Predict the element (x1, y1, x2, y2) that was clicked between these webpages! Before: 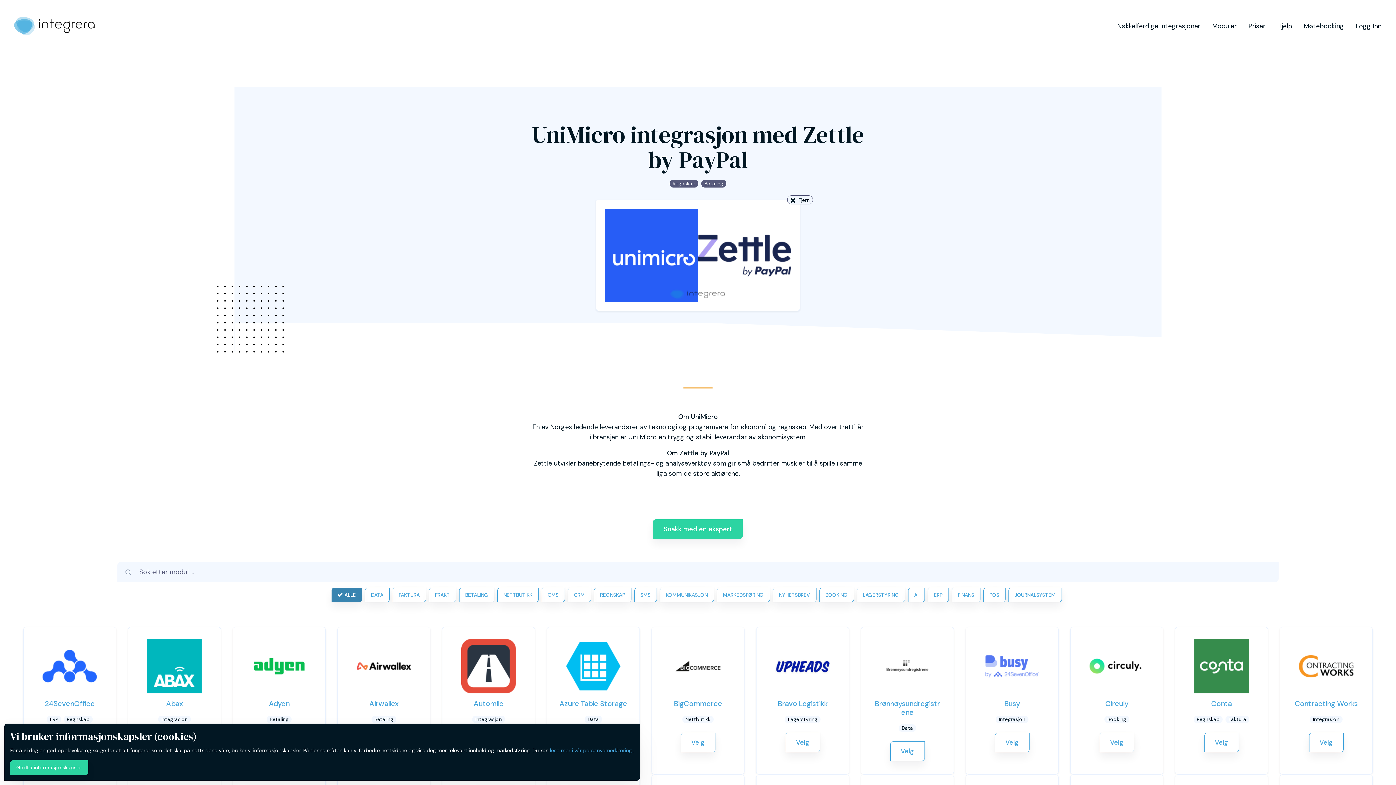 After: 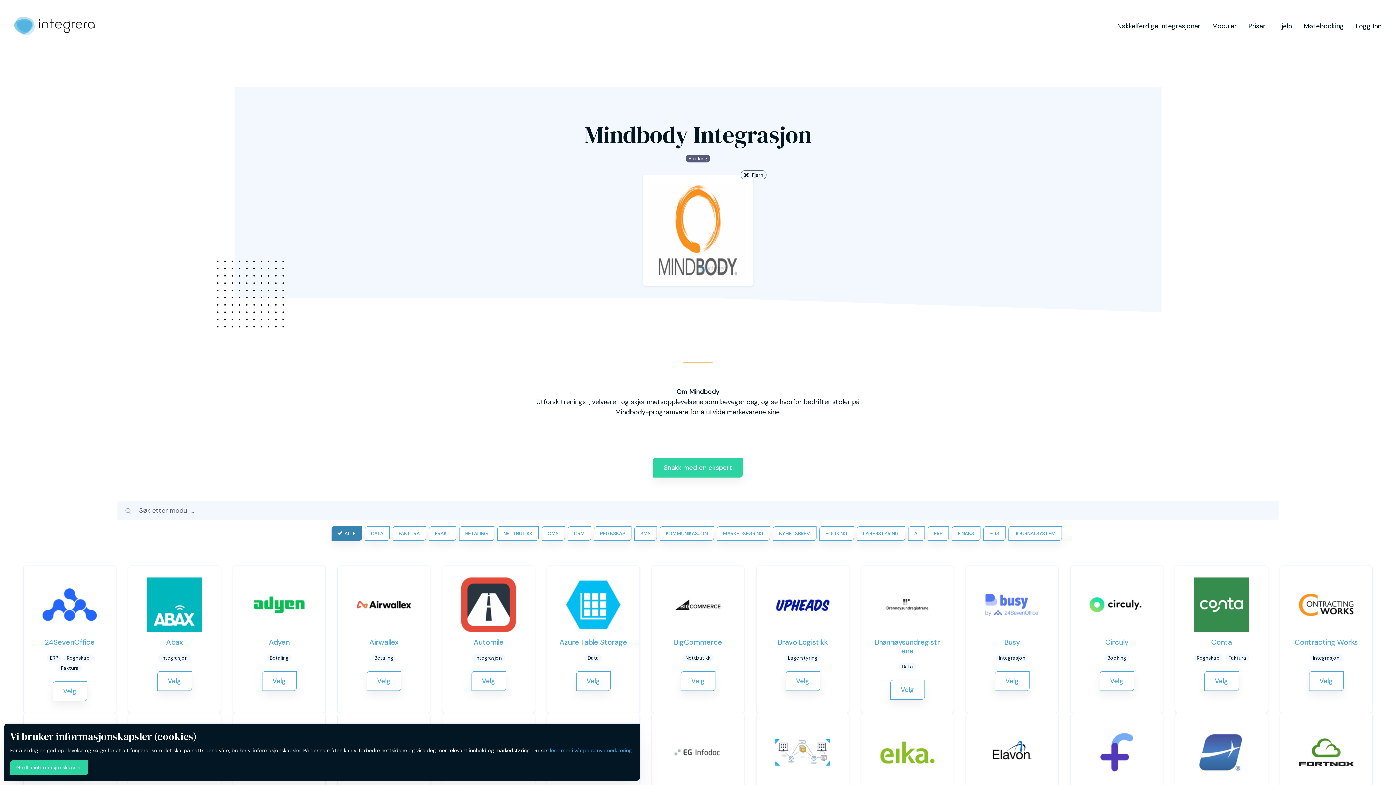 Action: bbox: (1309, 706, 1343, 726) label: Velg